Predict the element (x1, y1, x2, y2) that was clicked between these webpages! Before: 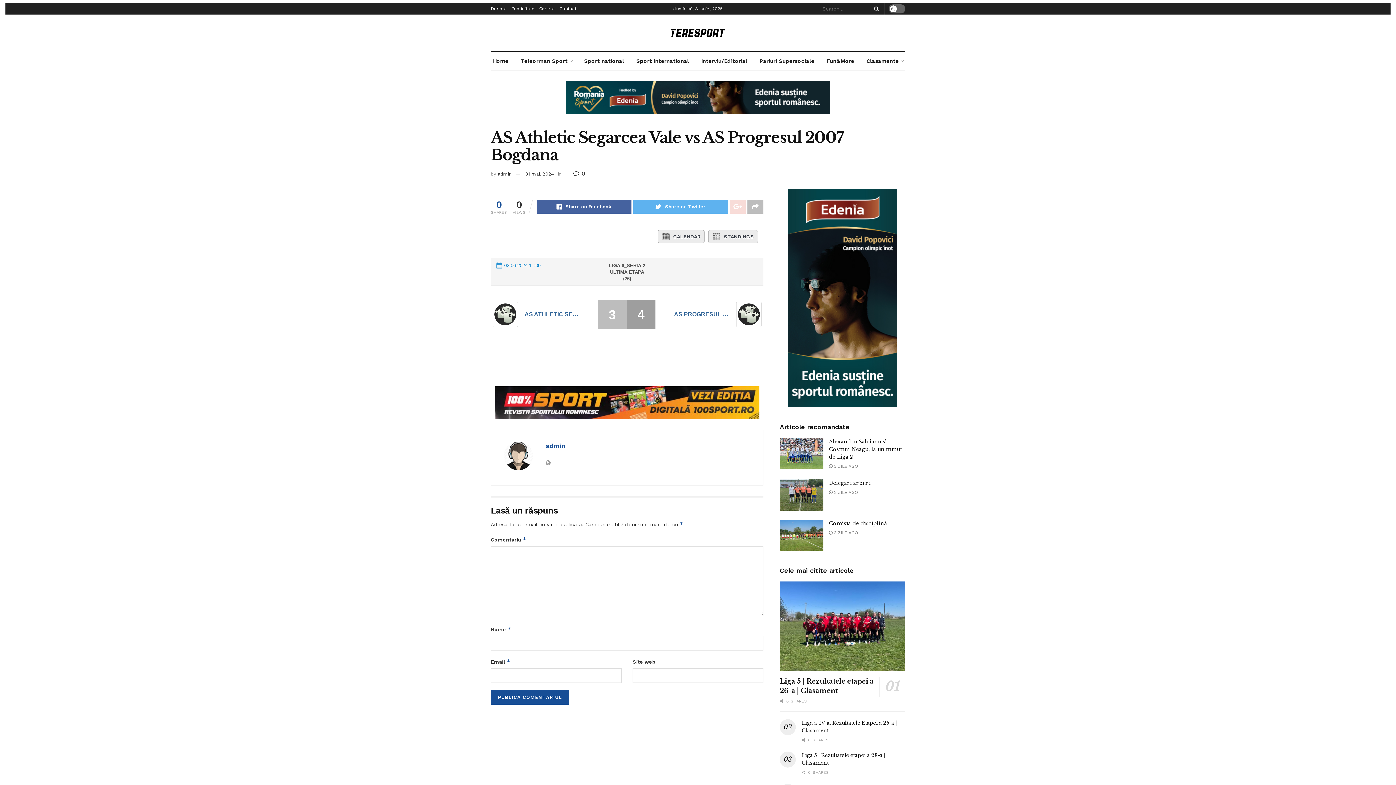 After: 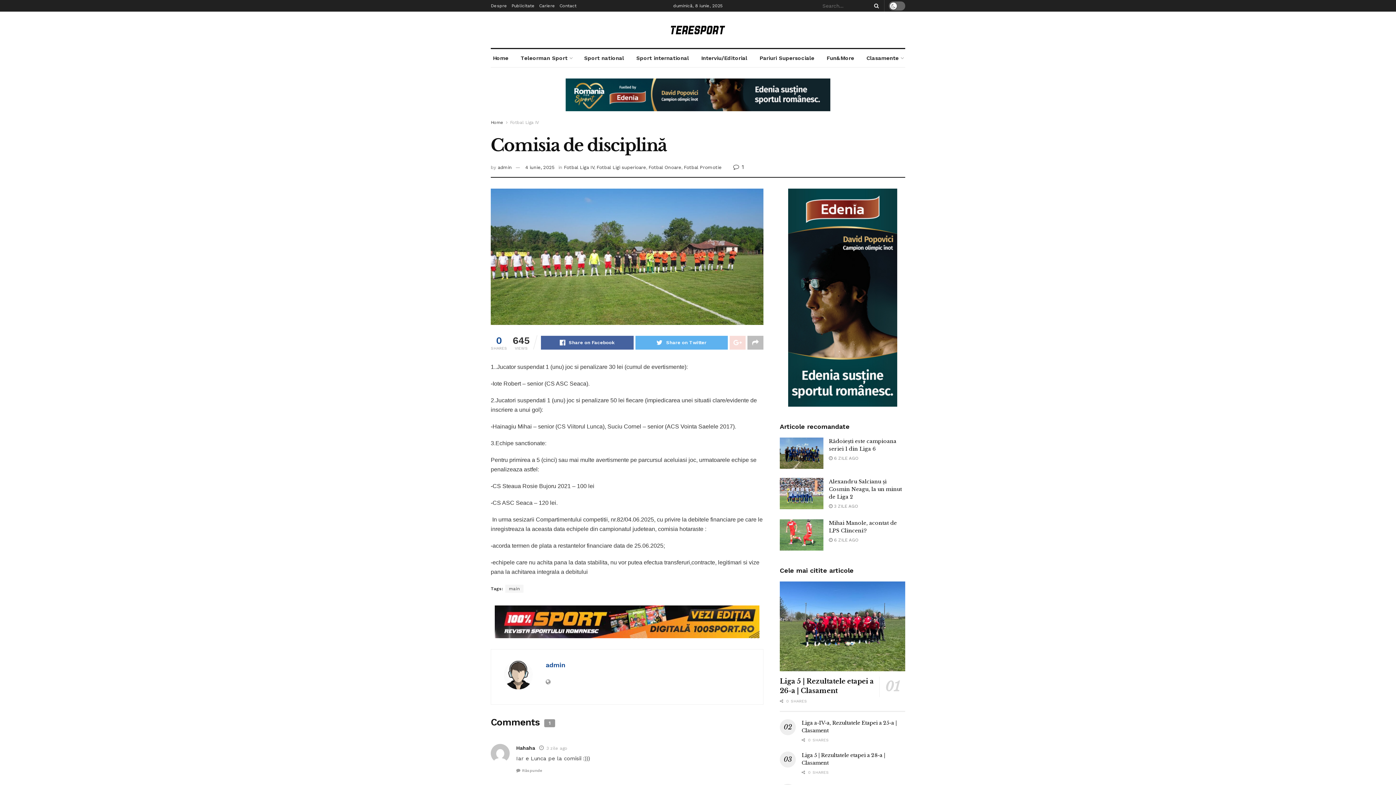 Action: bbox: (829, 530, 858, 535) label:  3 ZILE AGO